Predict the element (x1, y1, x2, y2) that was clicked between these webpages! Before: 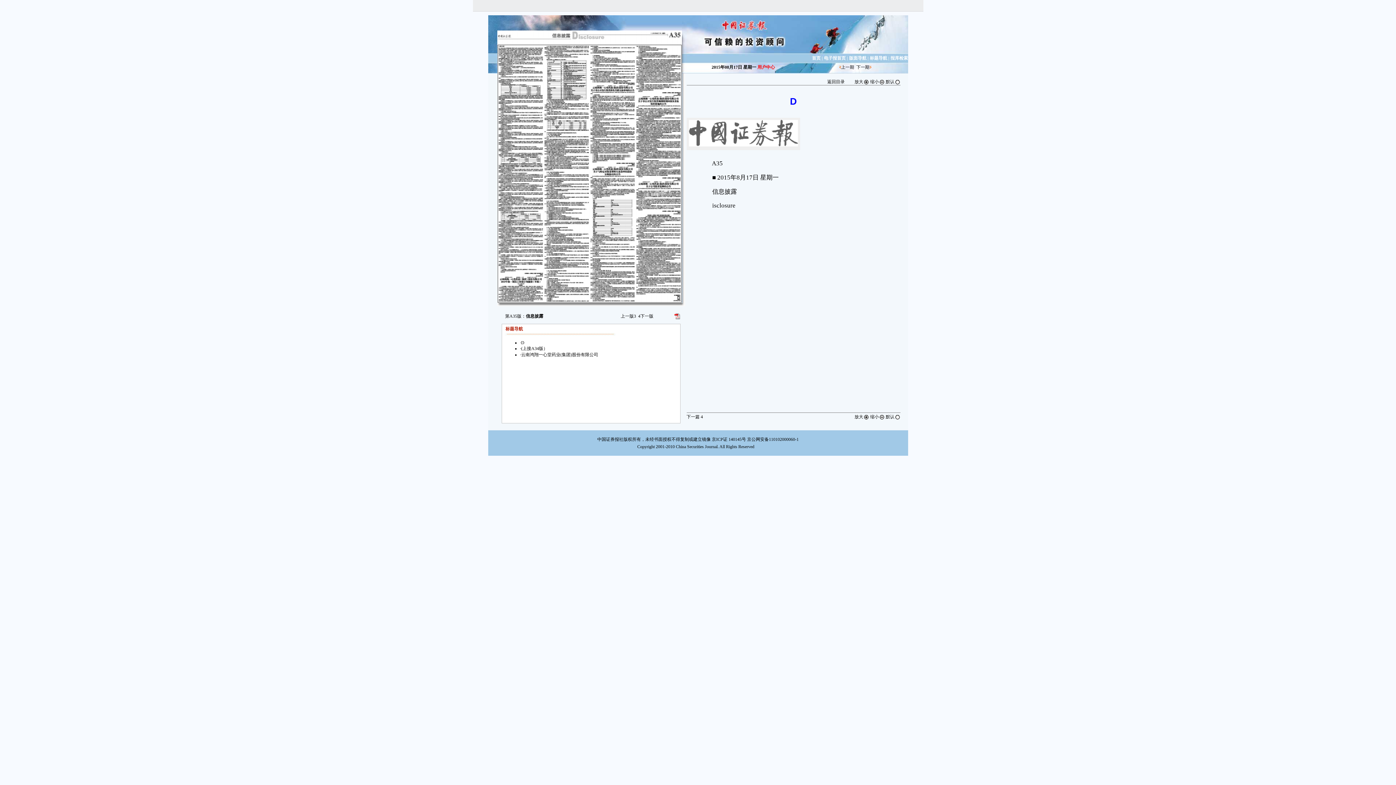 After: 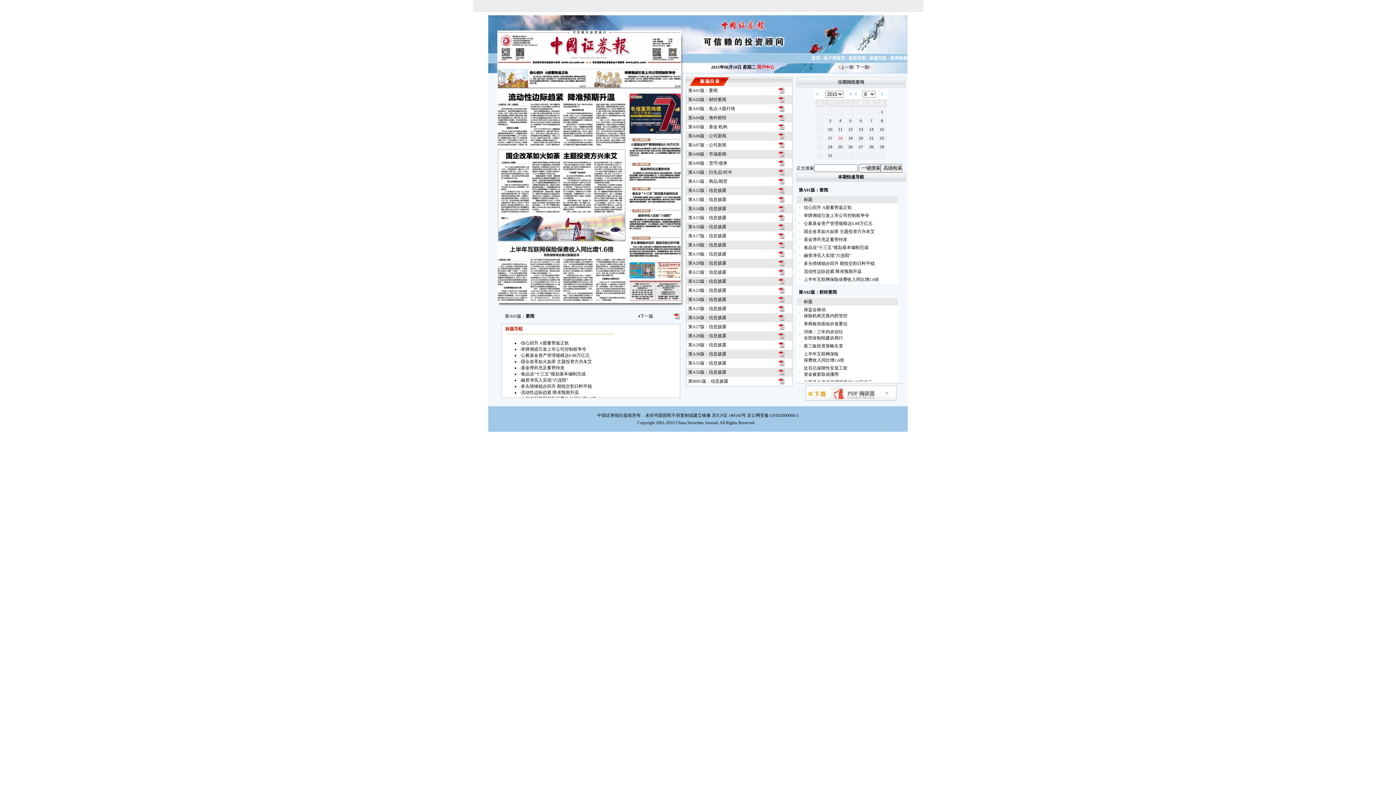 Action: bbox: (856, 64, 869, 69) label: 下一期